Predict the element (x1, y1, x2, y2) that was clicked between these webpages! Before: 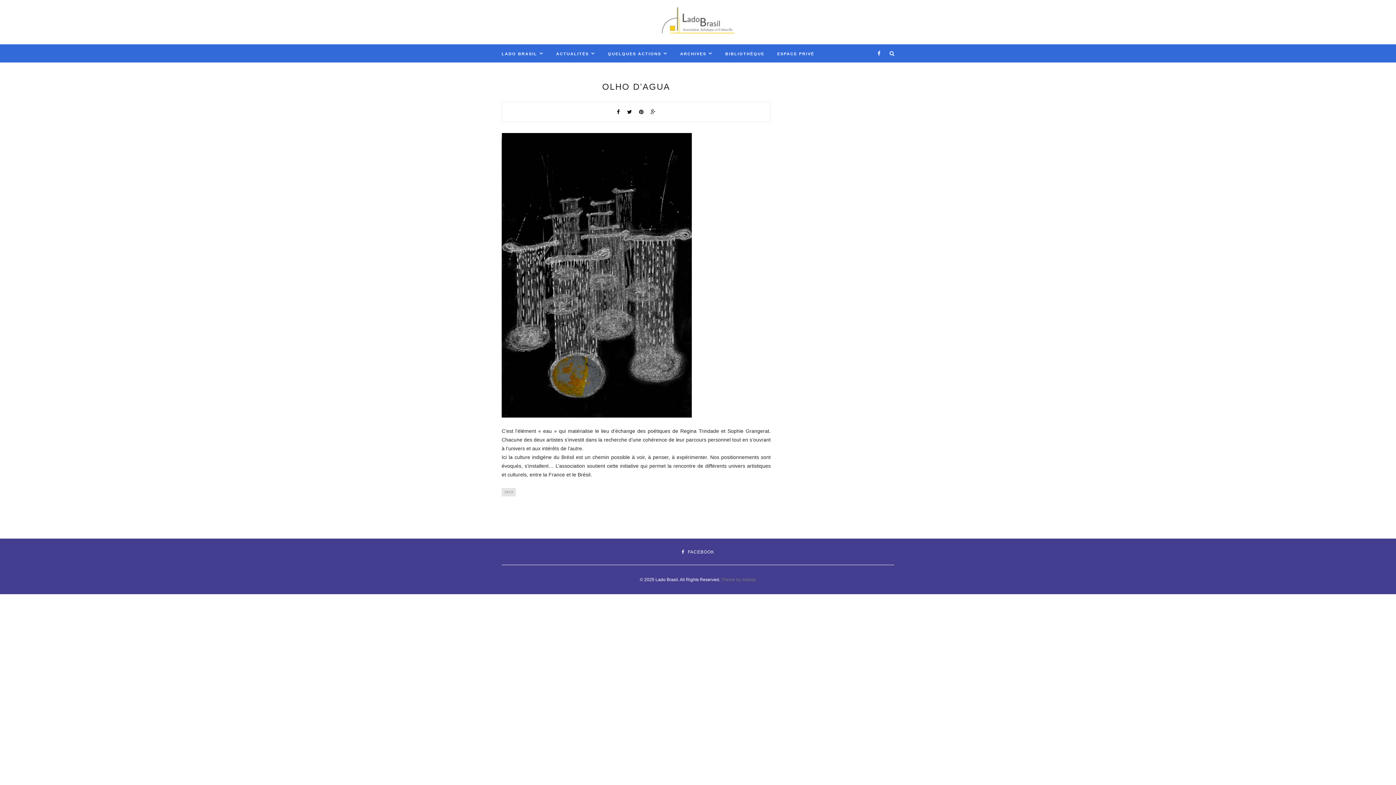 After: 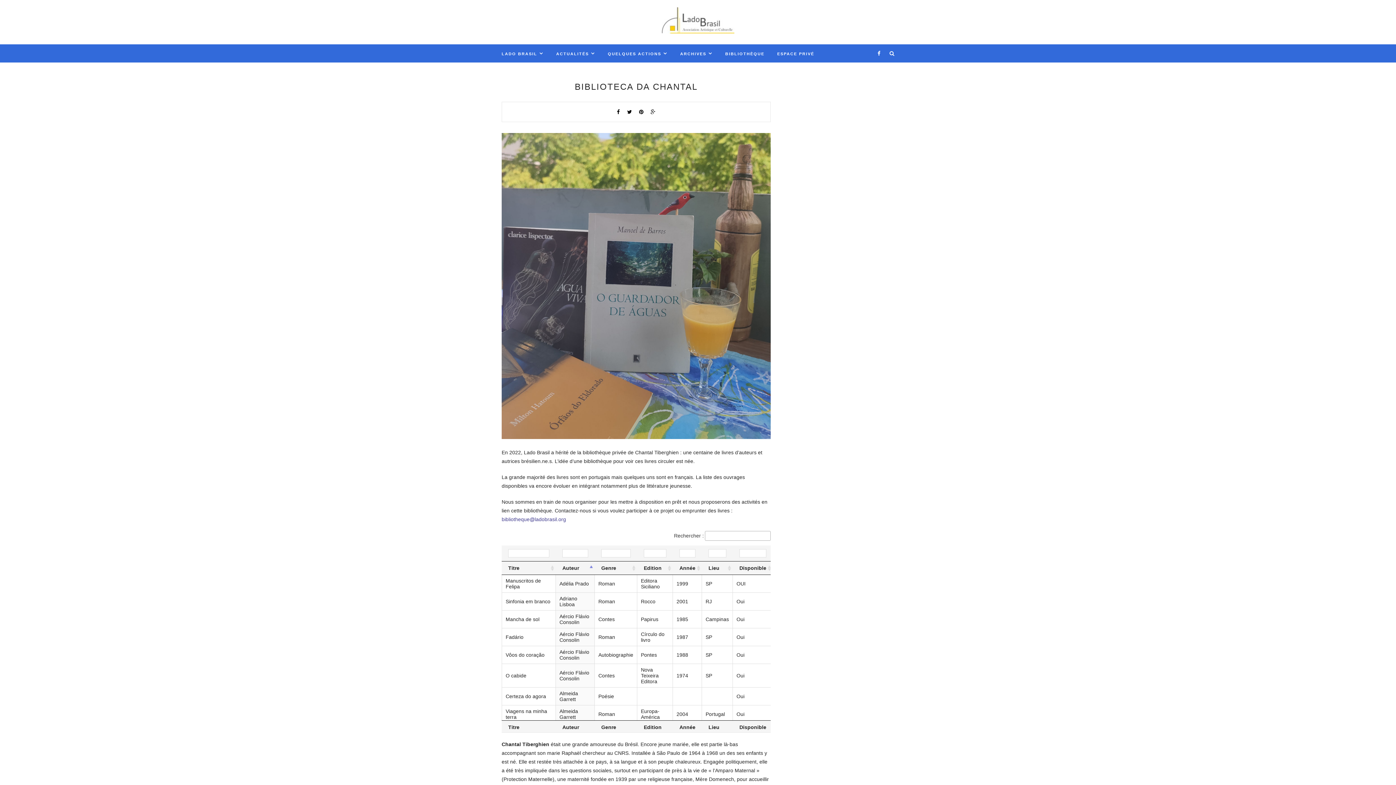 Action: bbox: (725, 44, 764, 62) label: BIBLIOTHÈQUE